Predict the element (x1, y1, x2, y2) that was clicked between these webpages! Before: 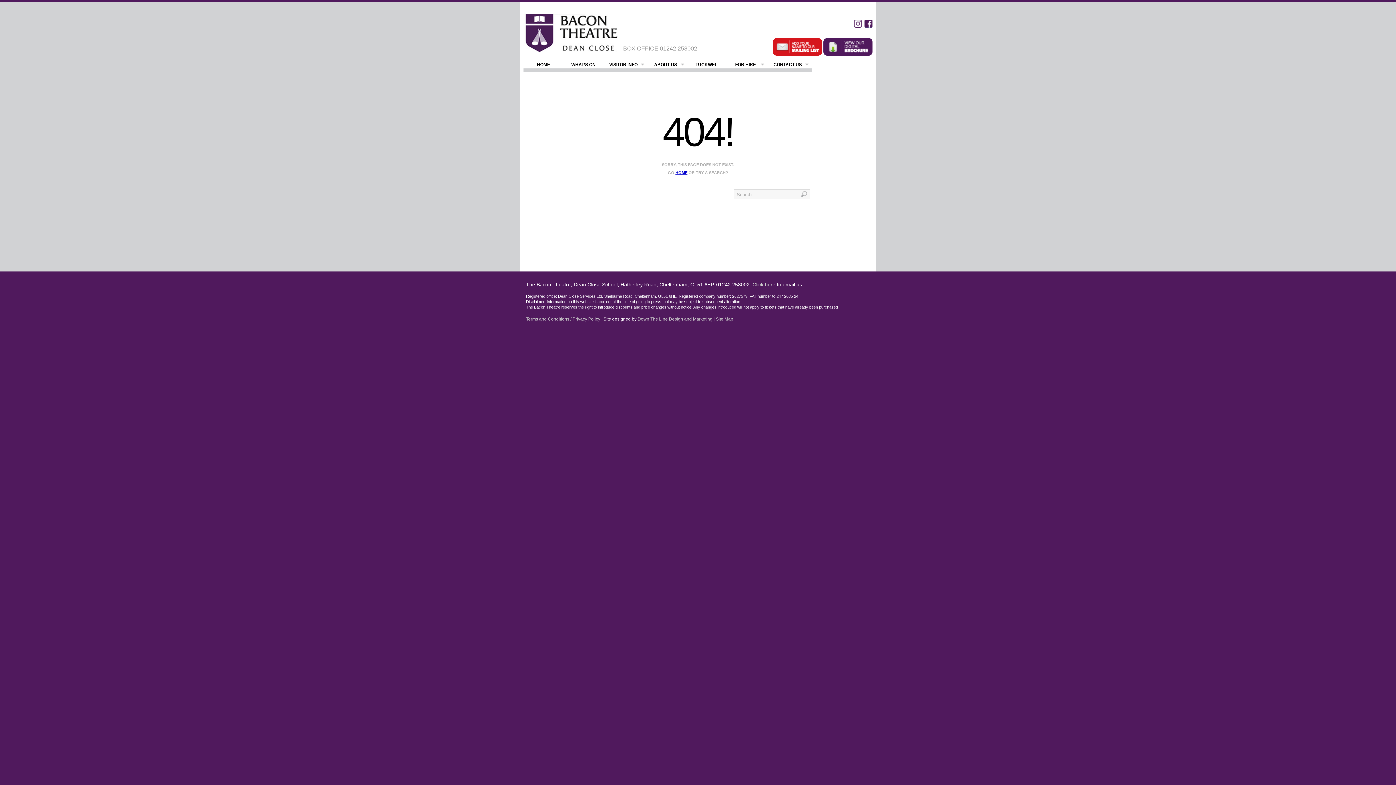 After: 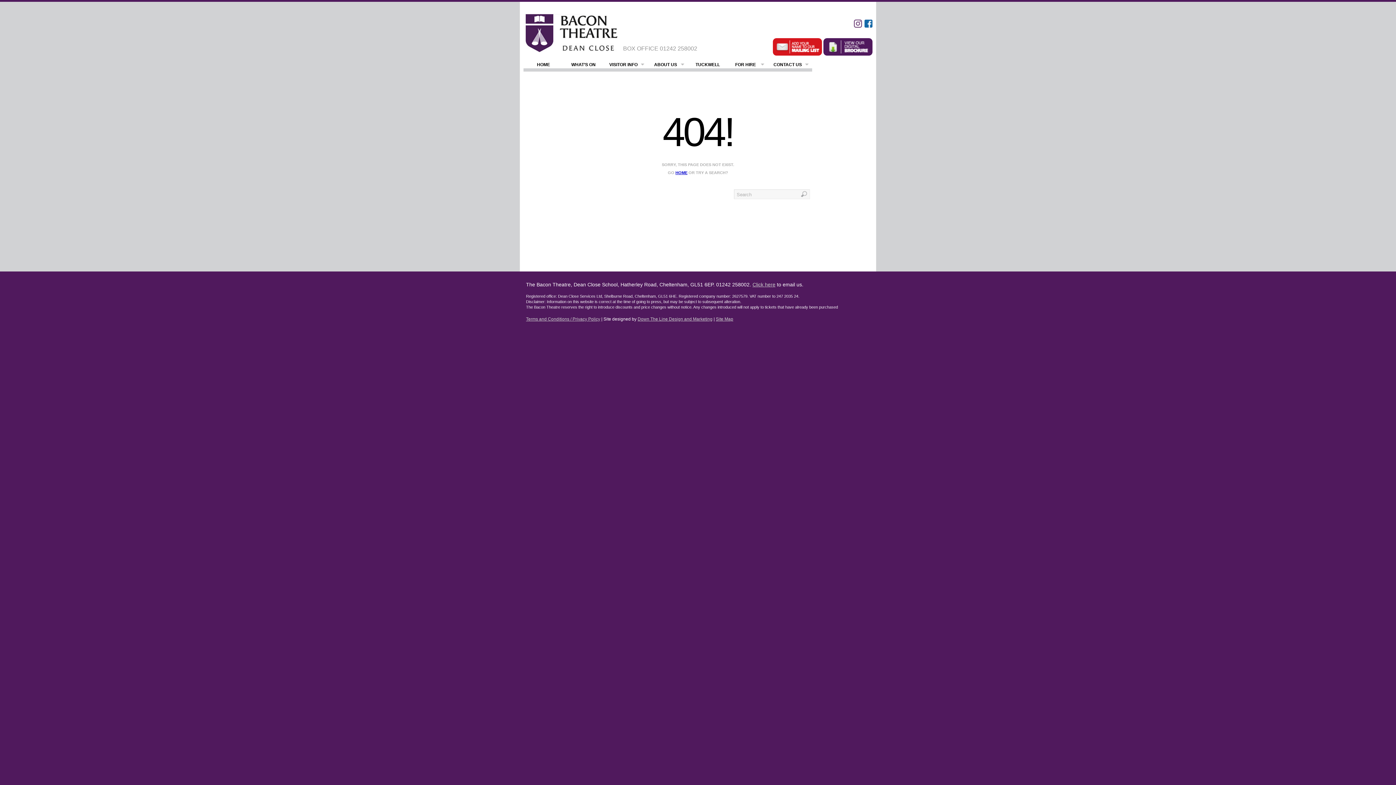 Action: bbox: (864, 19, 872, 27)